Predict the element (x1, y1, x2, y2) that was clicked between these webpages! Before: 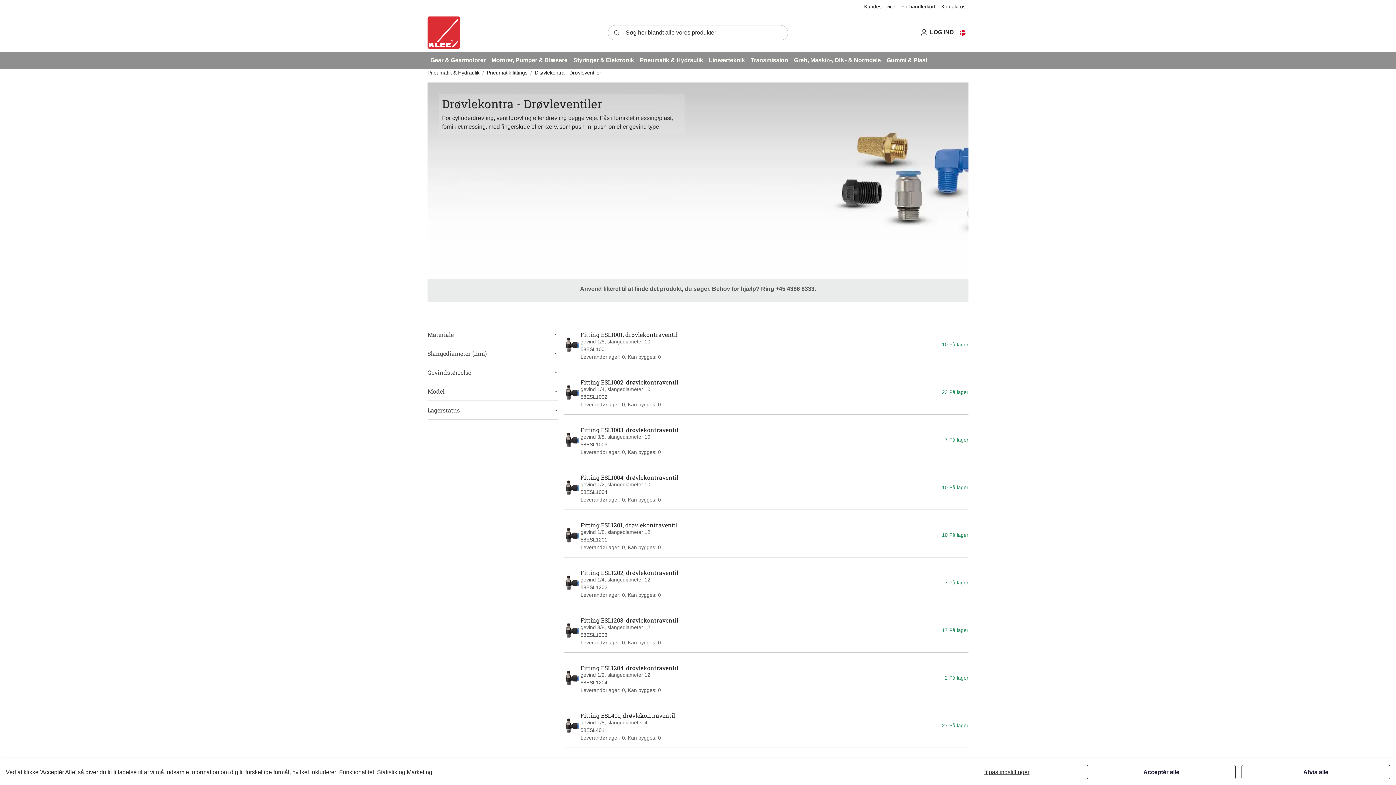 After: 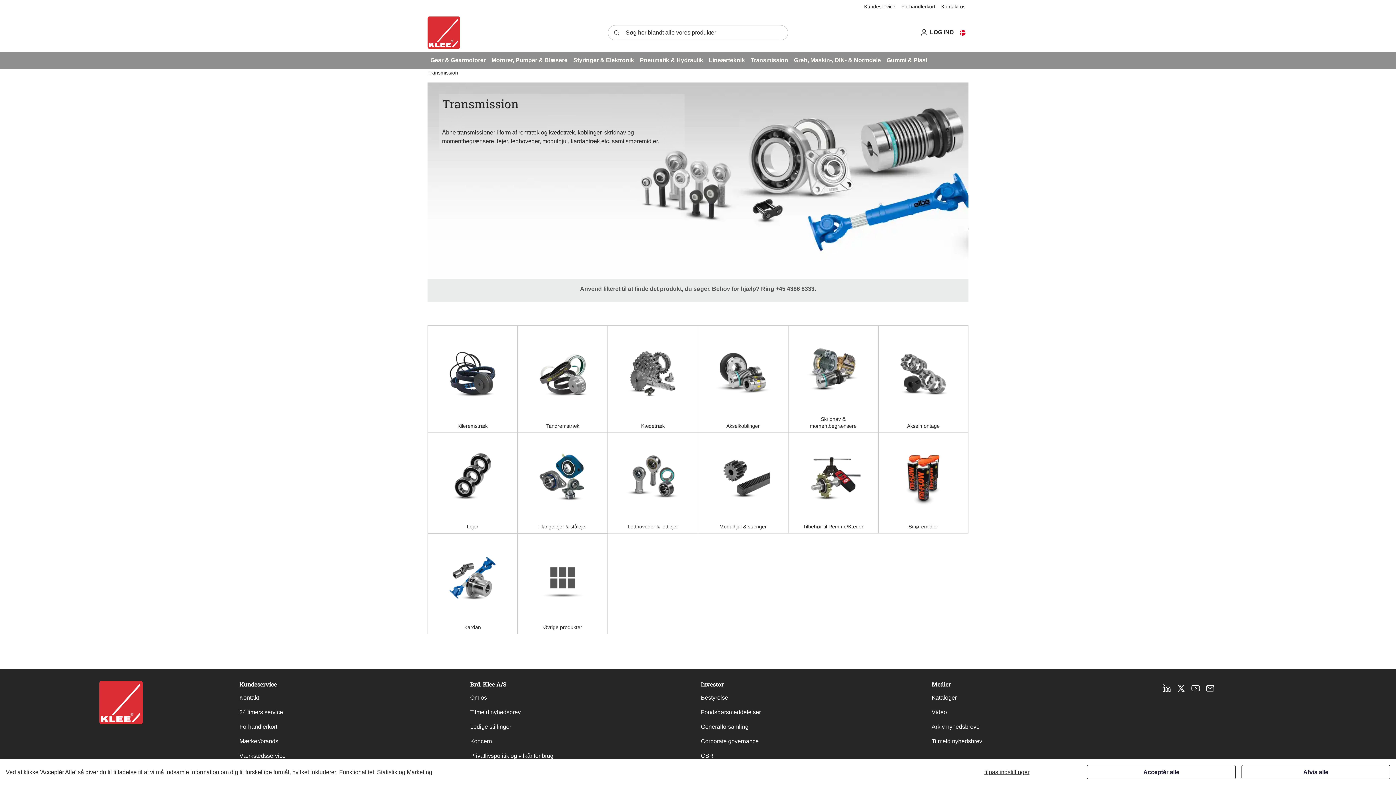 Action: bbox: (748, 53, 791, 67) label: Transmission